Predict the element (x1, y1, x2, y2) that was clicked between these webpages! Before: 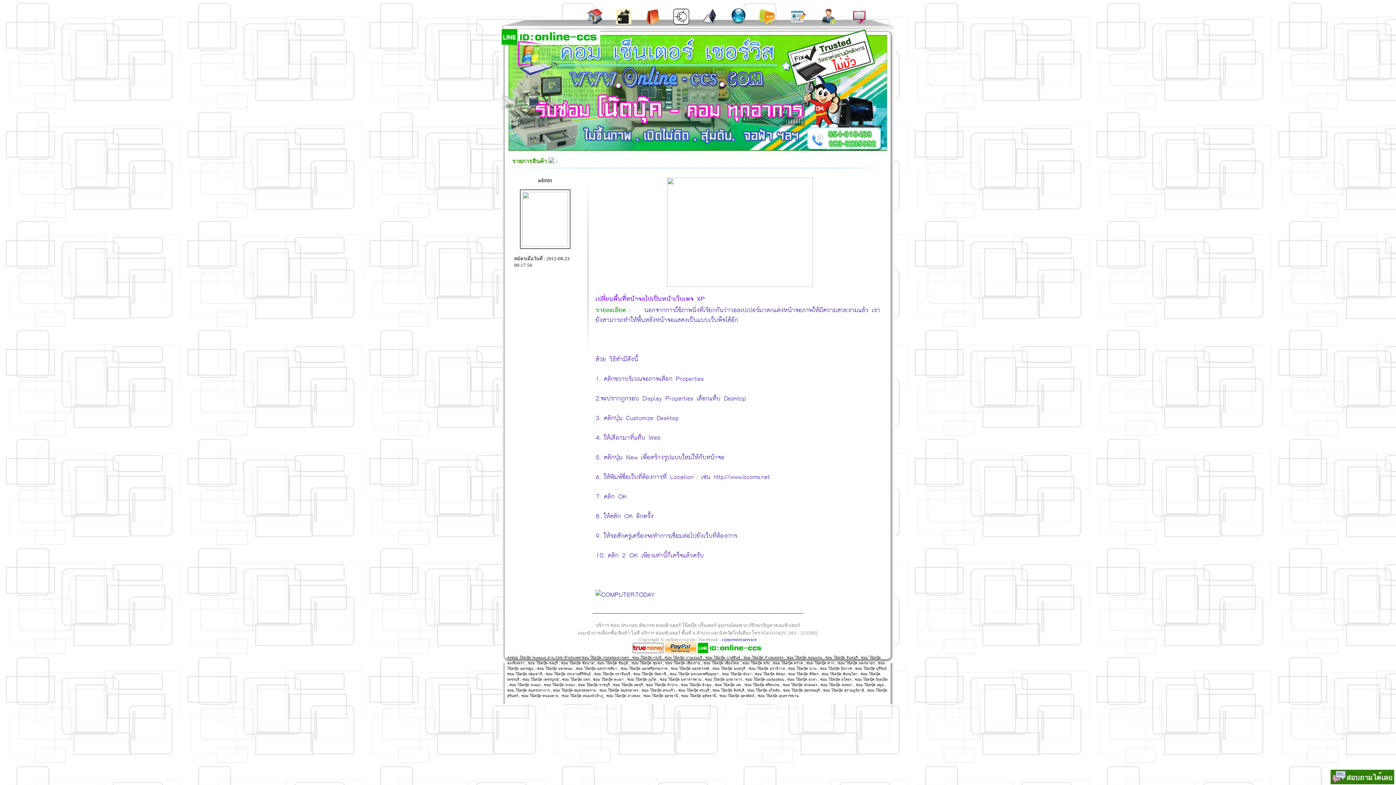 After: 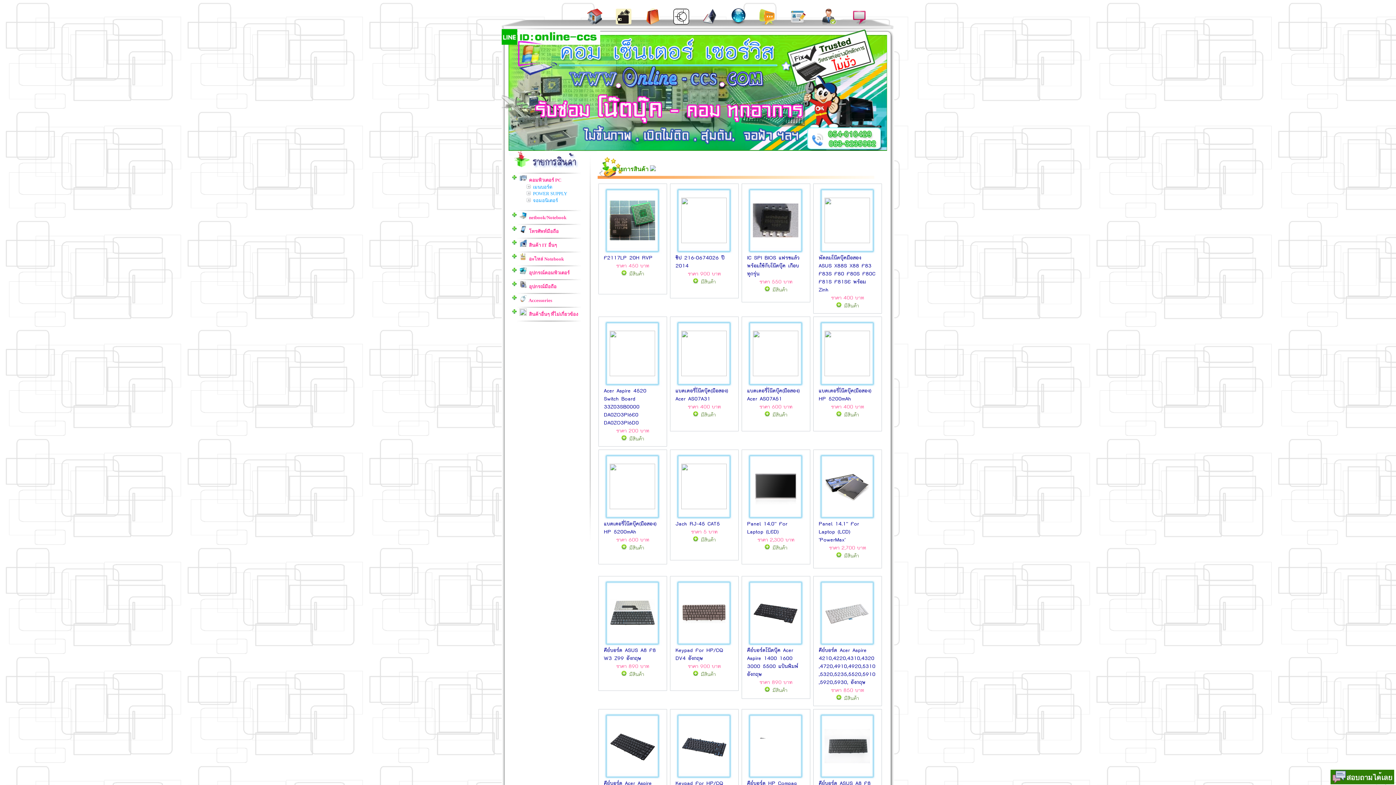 Action: label:     bbox: (669, 20, 673, 25)